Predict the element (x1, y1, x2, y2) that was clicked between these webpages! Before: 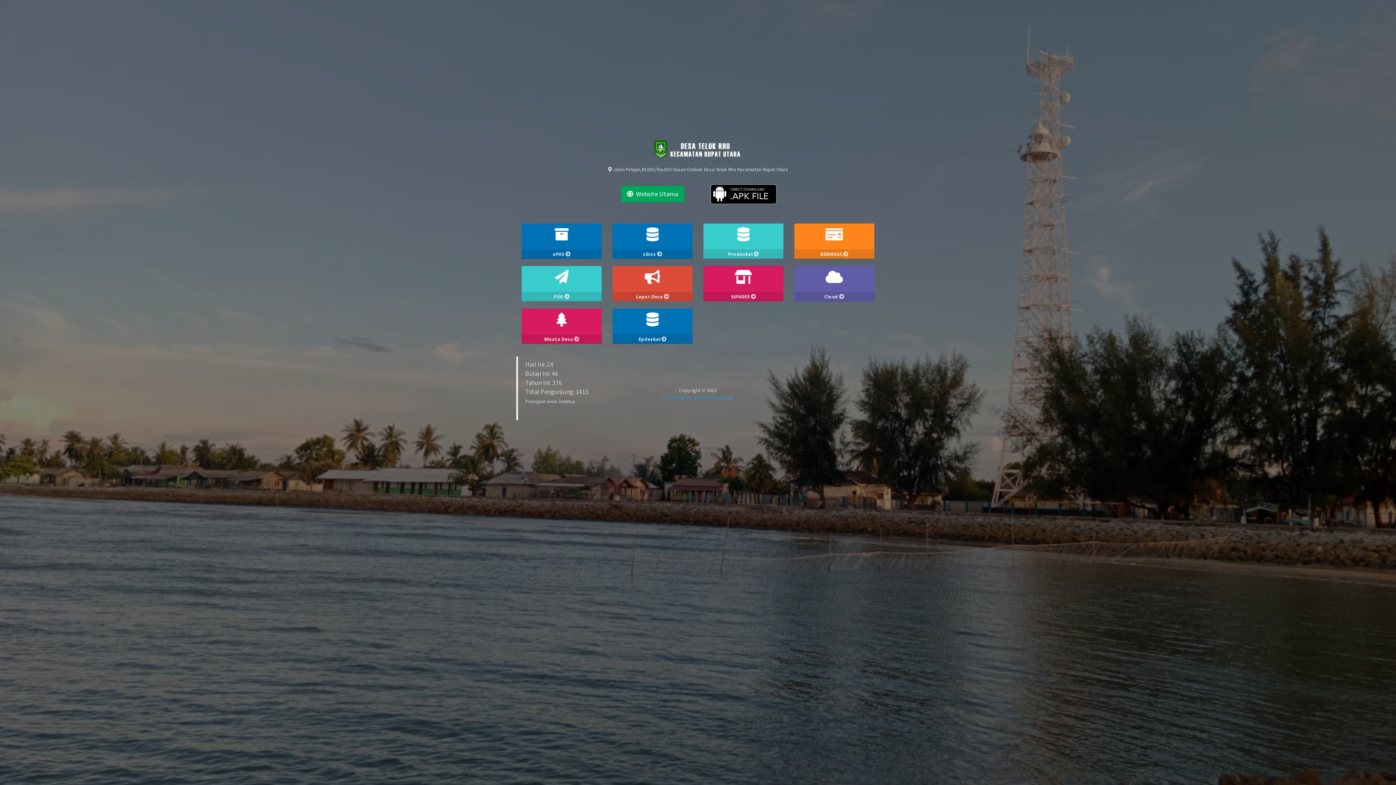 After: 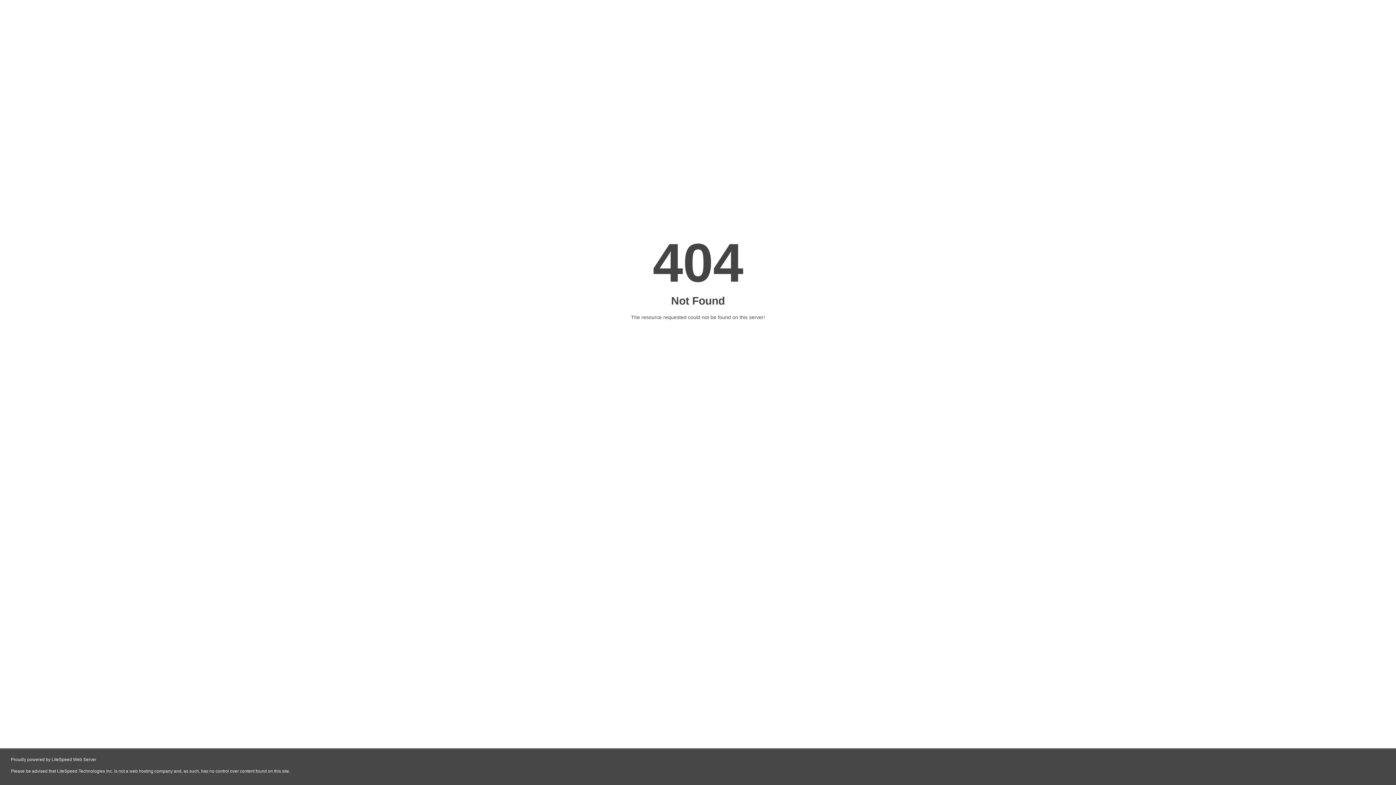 Action: label:   Website Utama bbox: (620, 185, 684, 202)